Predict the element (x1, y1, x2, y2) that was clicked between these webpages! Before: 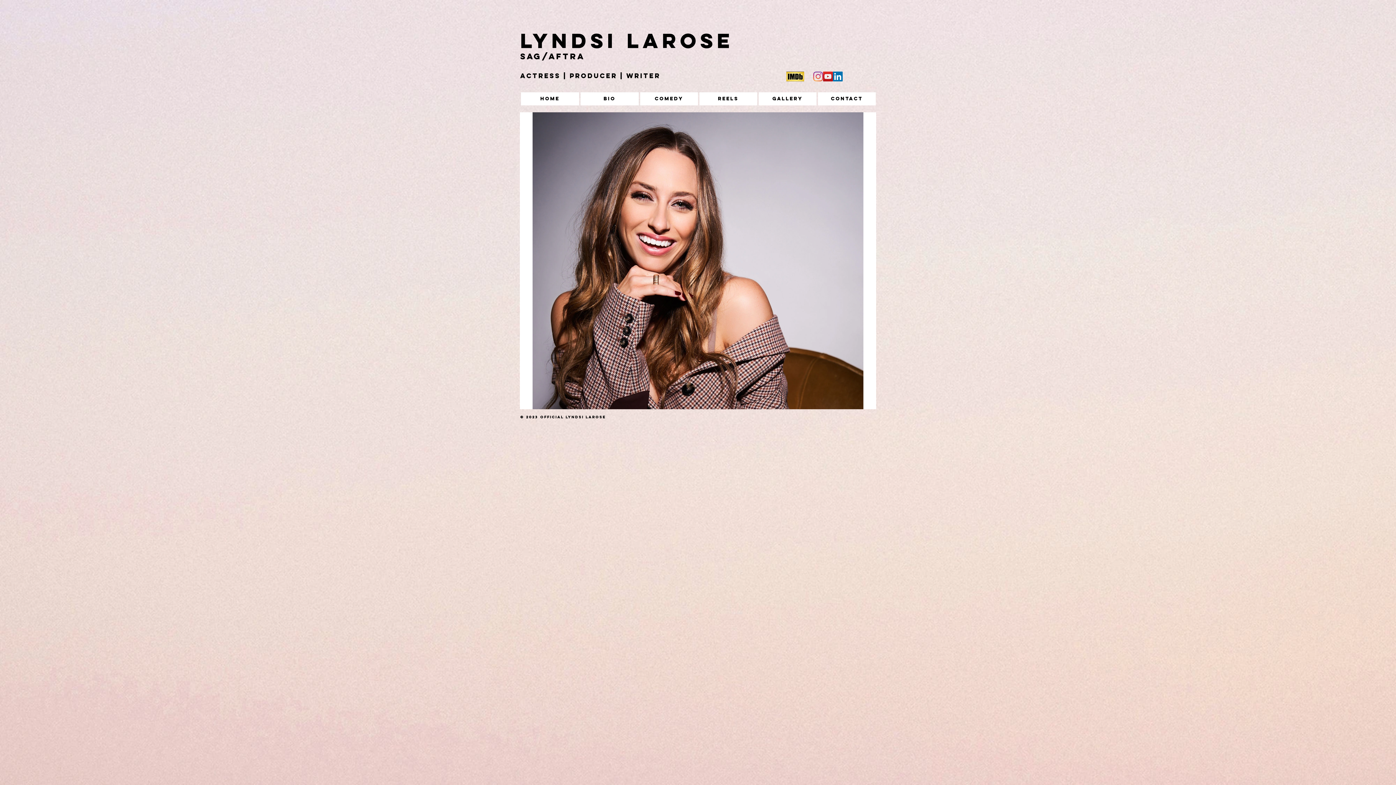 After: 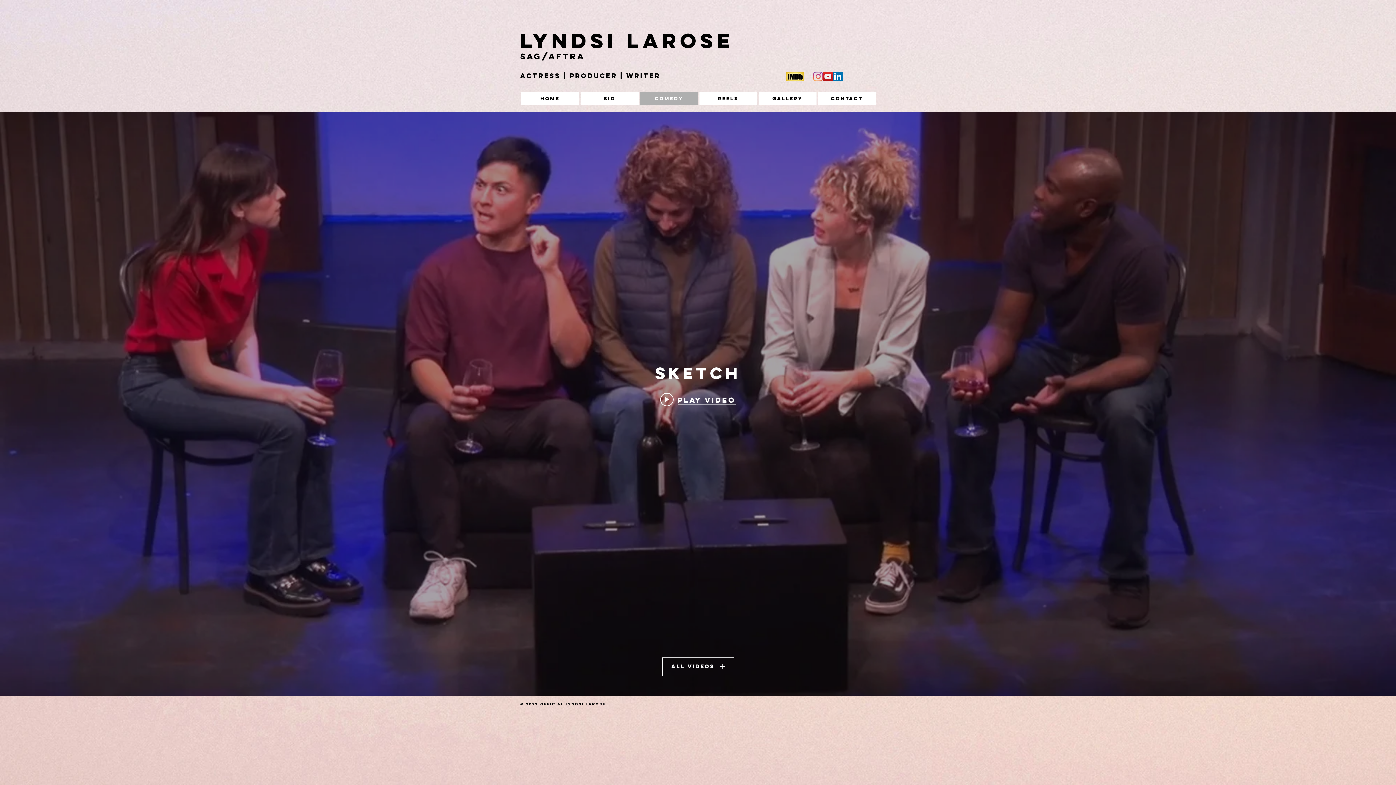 Action: bbox: (640, 92, 698, 105) label: Comedy